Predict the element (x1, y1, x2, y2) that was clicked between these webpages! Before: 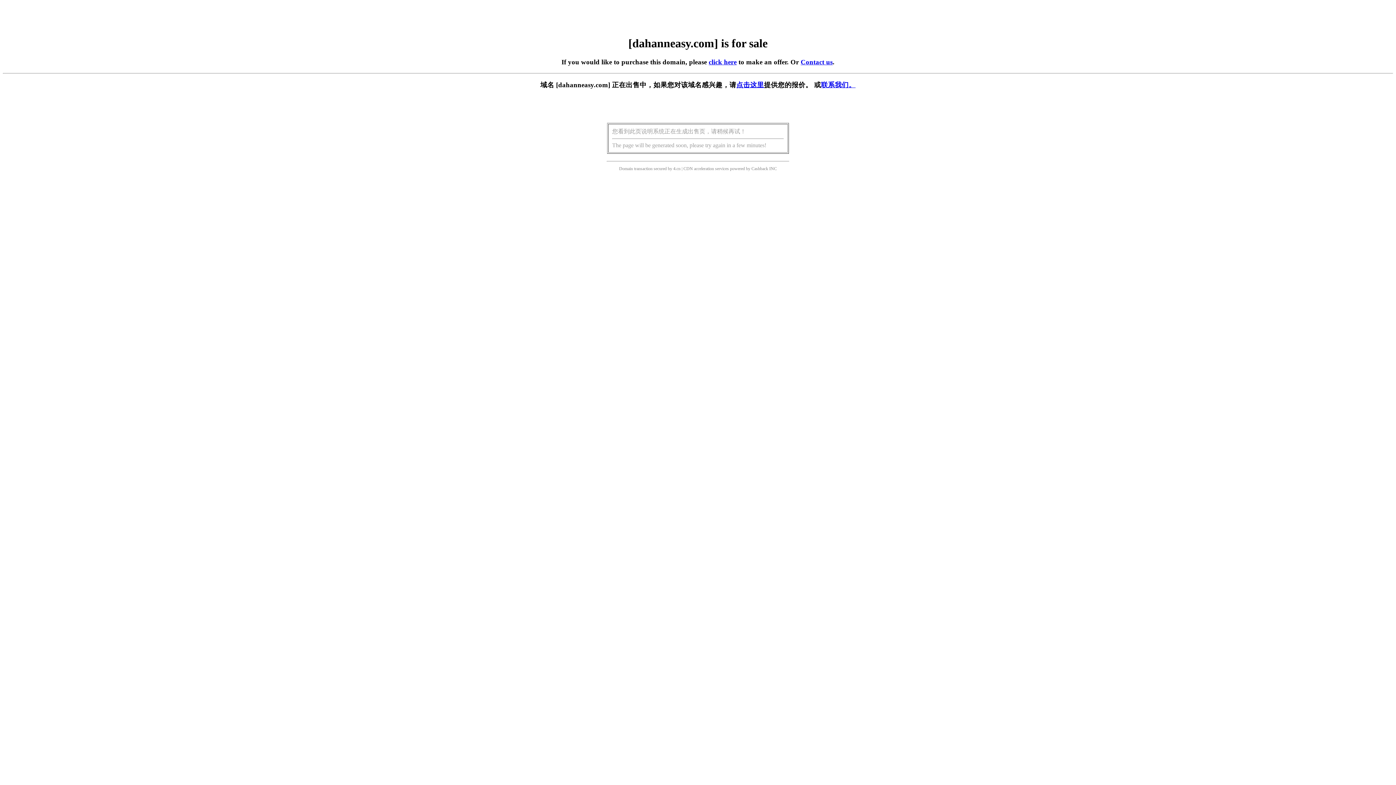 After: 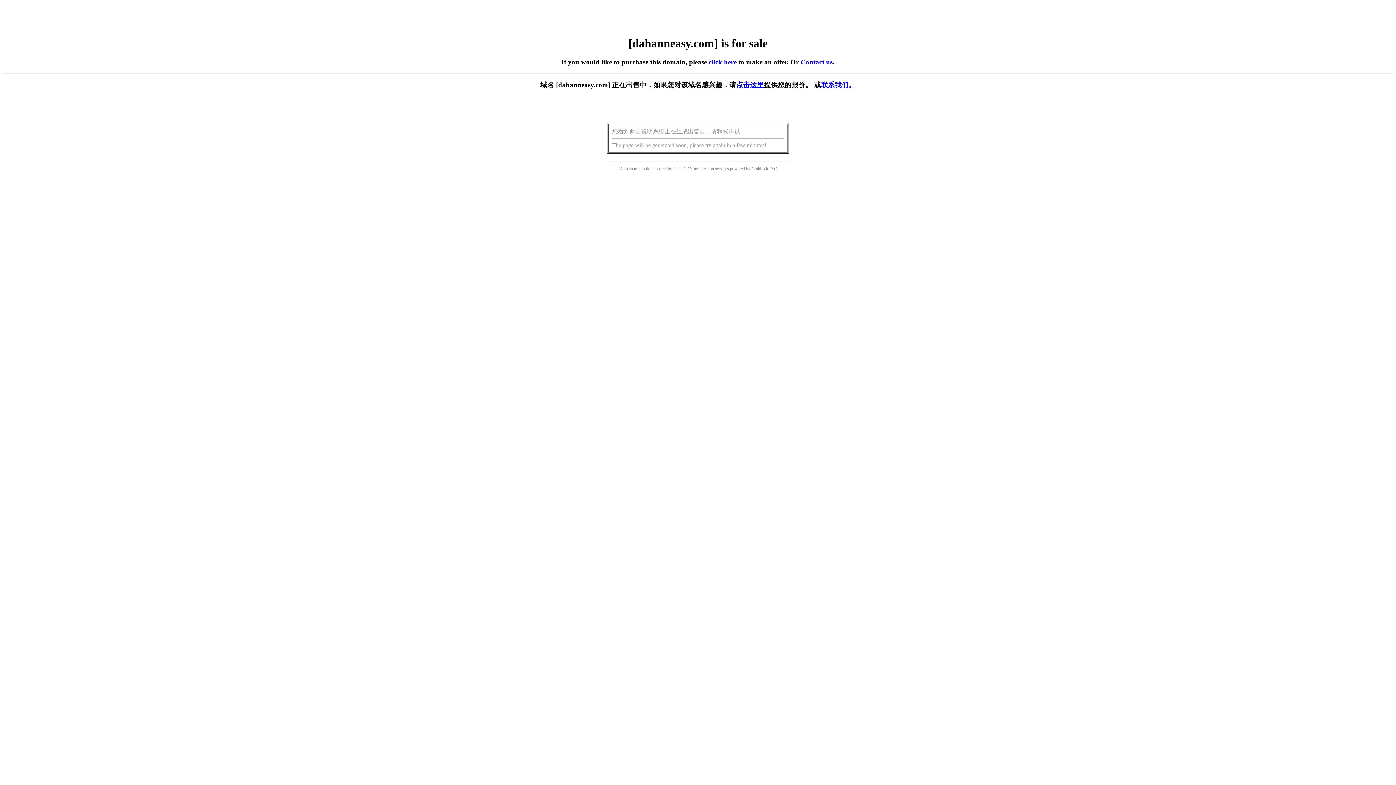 Action: bbox: (736, 81, 764, 88) label: 点击这里